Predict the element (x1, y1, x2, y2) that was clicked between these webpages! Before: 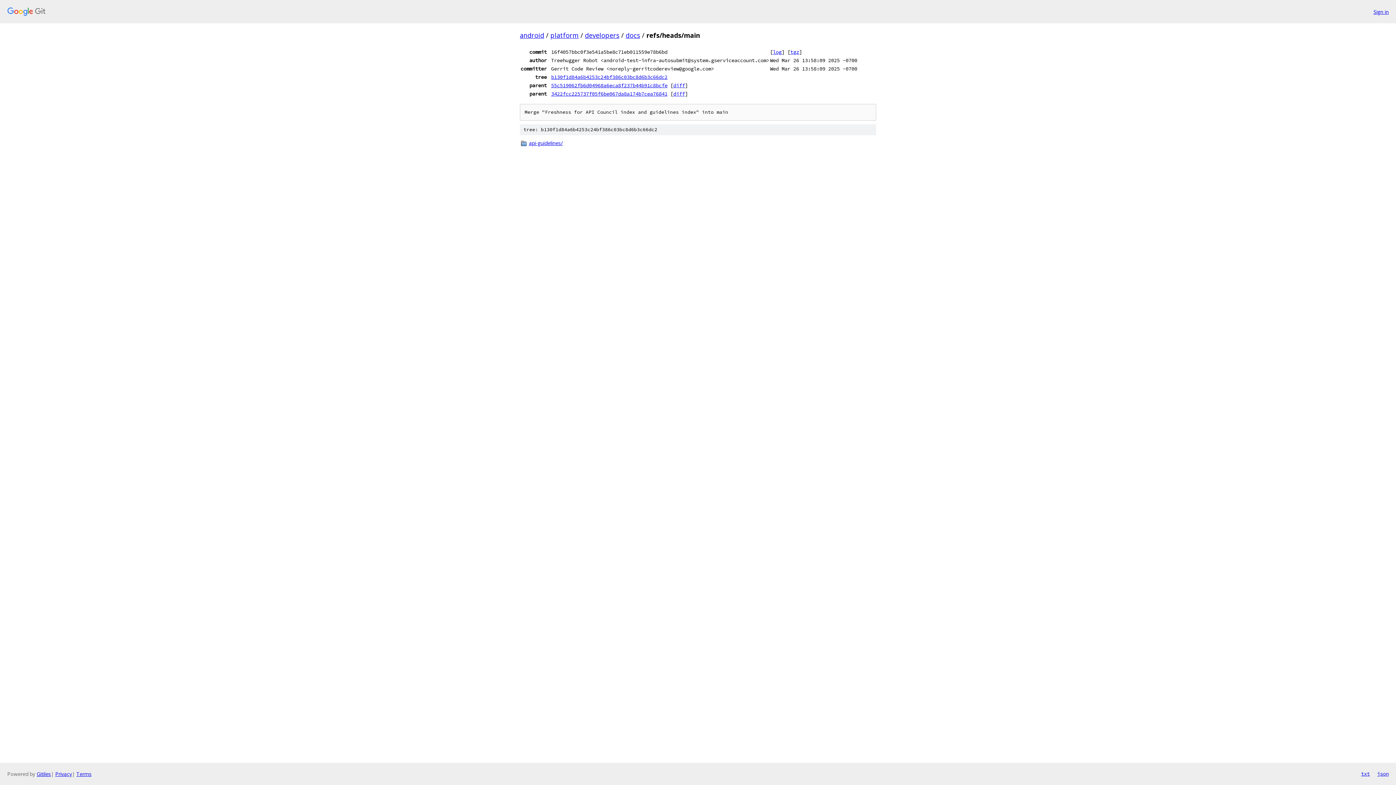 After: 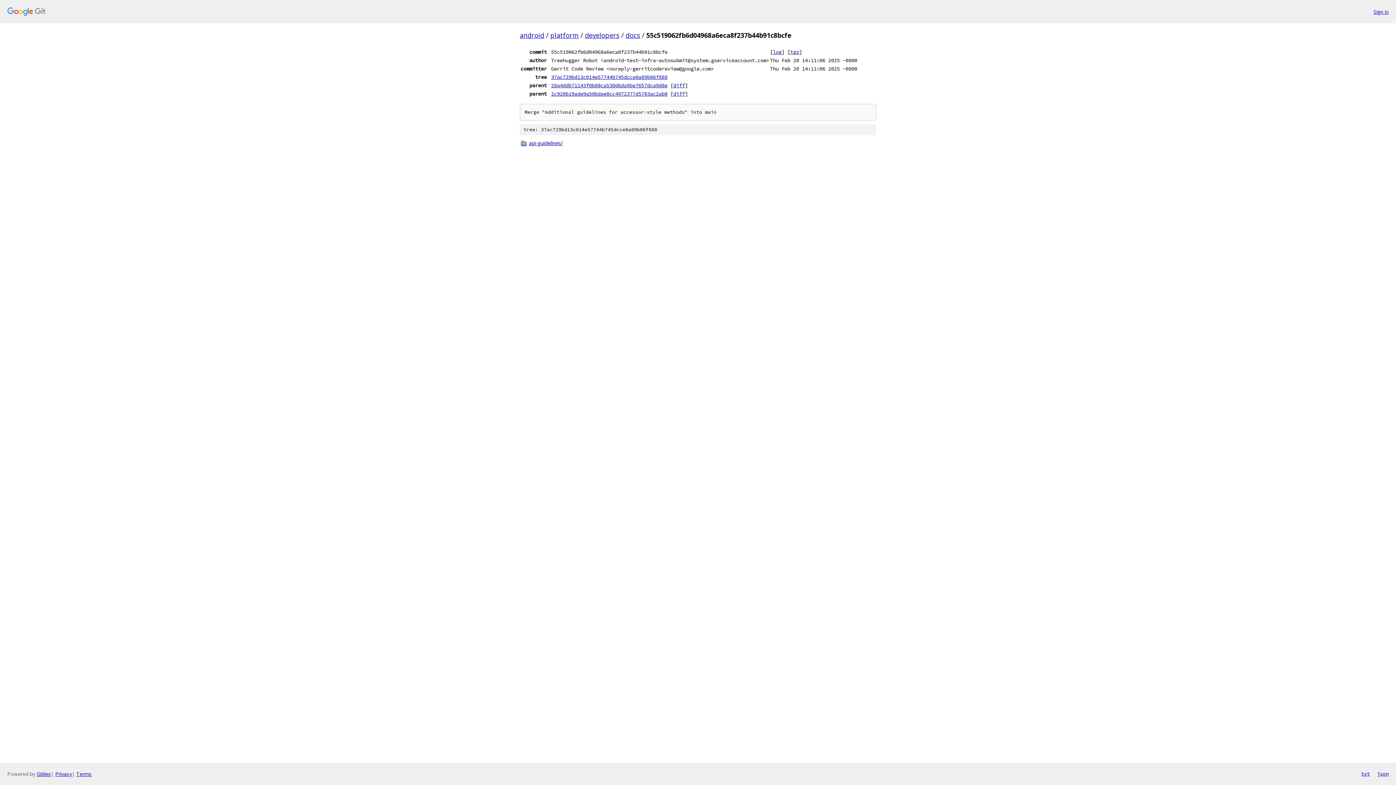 Action: bbox: (551, 82, 667, 88) label: 55c519062fb6d04968a6eca8f237b44b91c8bcfe